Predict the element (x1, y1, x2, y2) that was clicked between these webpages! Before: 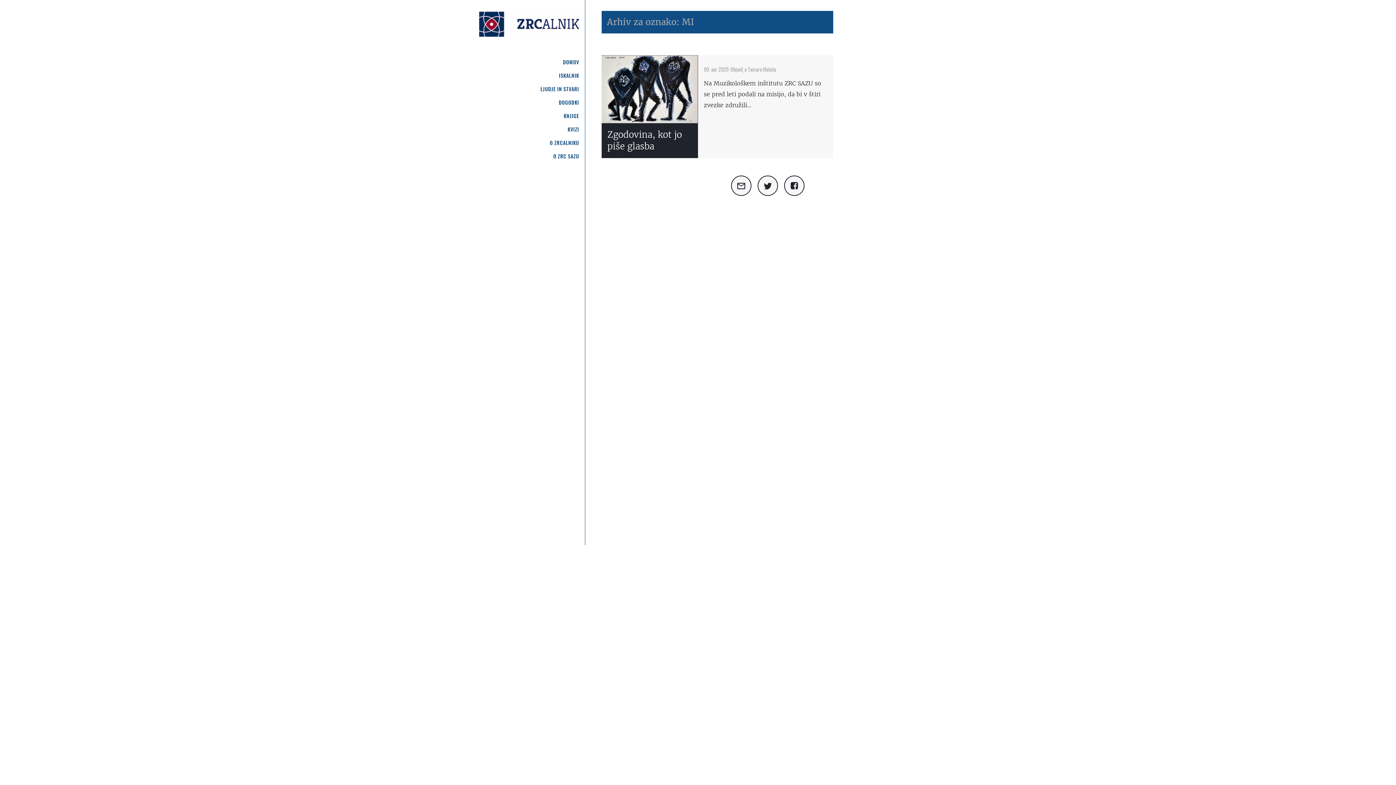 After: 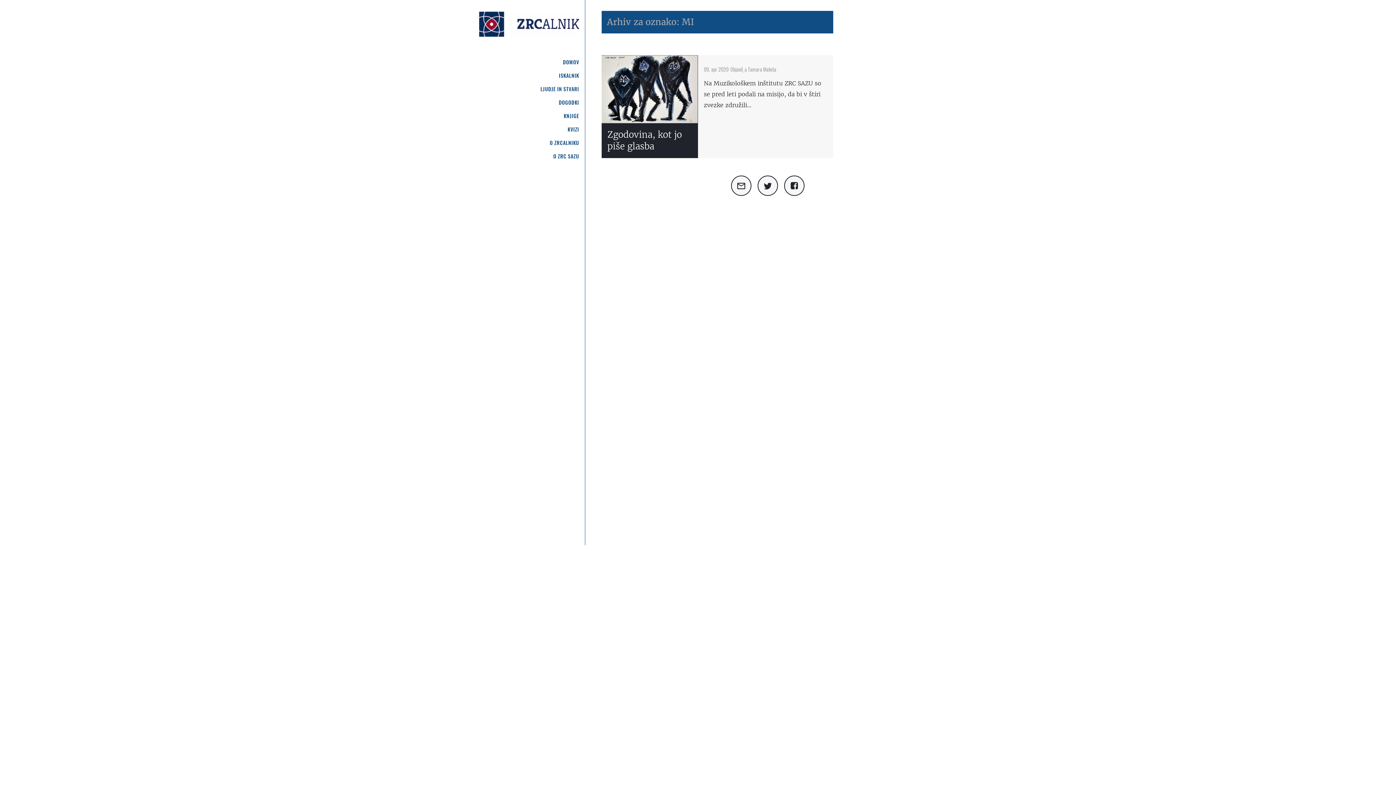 Action: bbox: (729, 190, 755, 197) label:  